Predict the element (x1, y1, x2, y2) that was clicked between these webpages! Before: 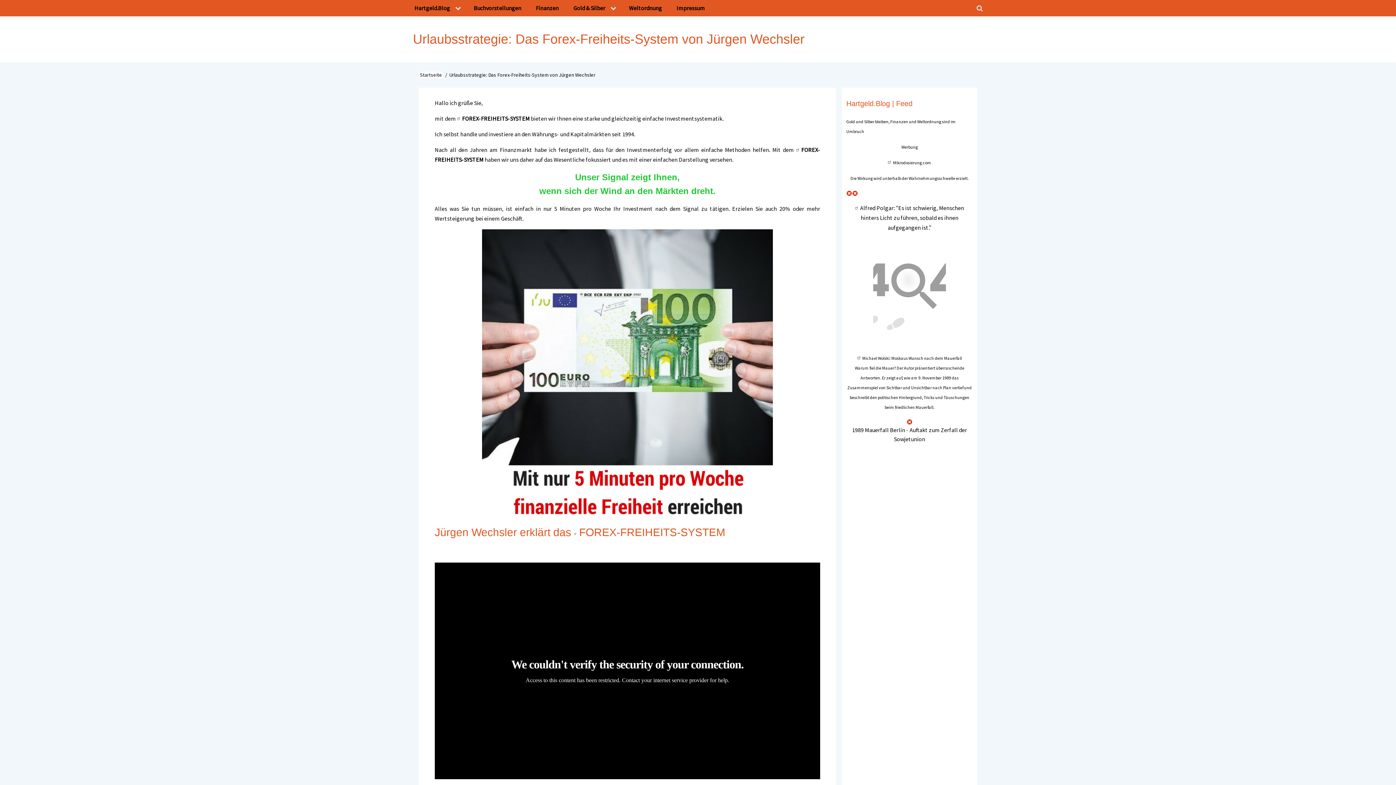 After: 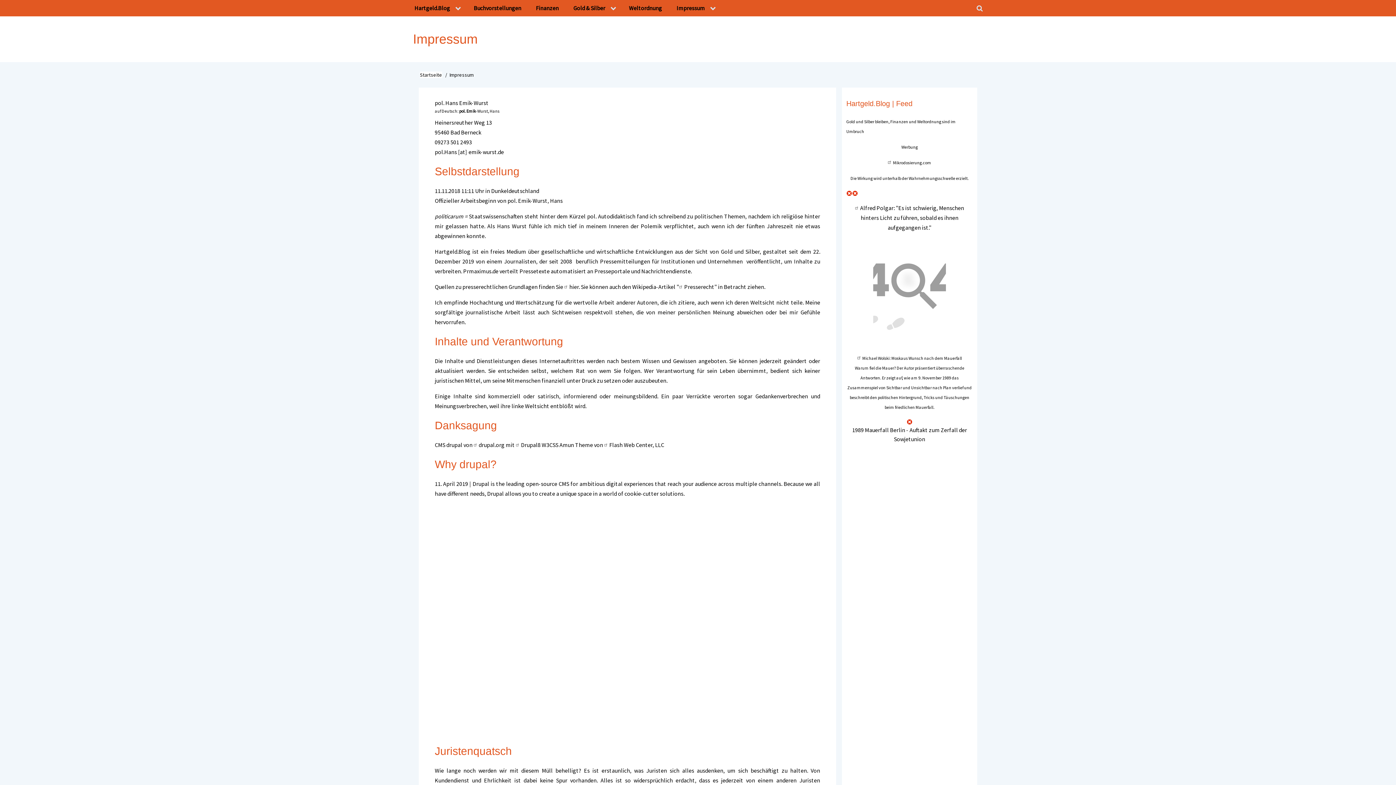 Action: bbox: (669, 0, 712, 16) label: Impressum